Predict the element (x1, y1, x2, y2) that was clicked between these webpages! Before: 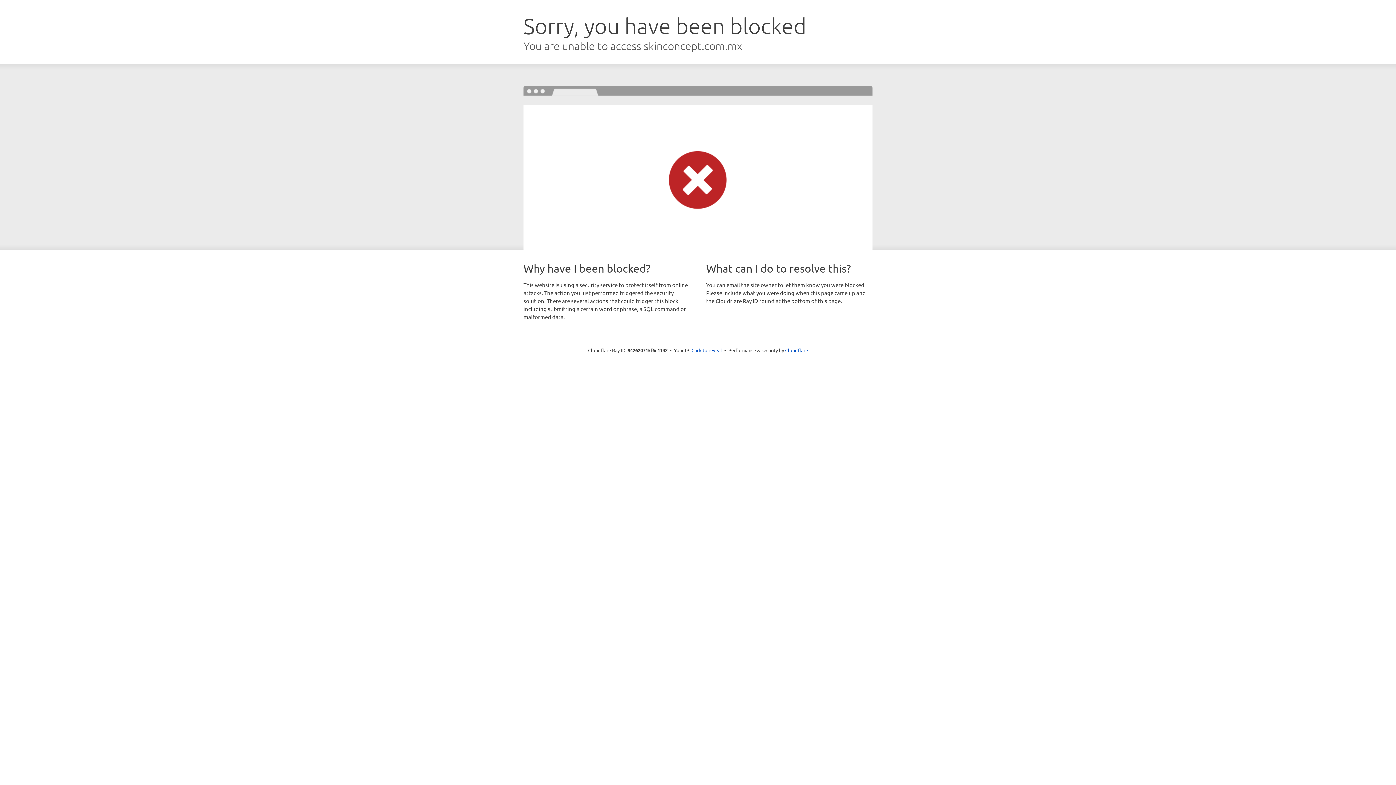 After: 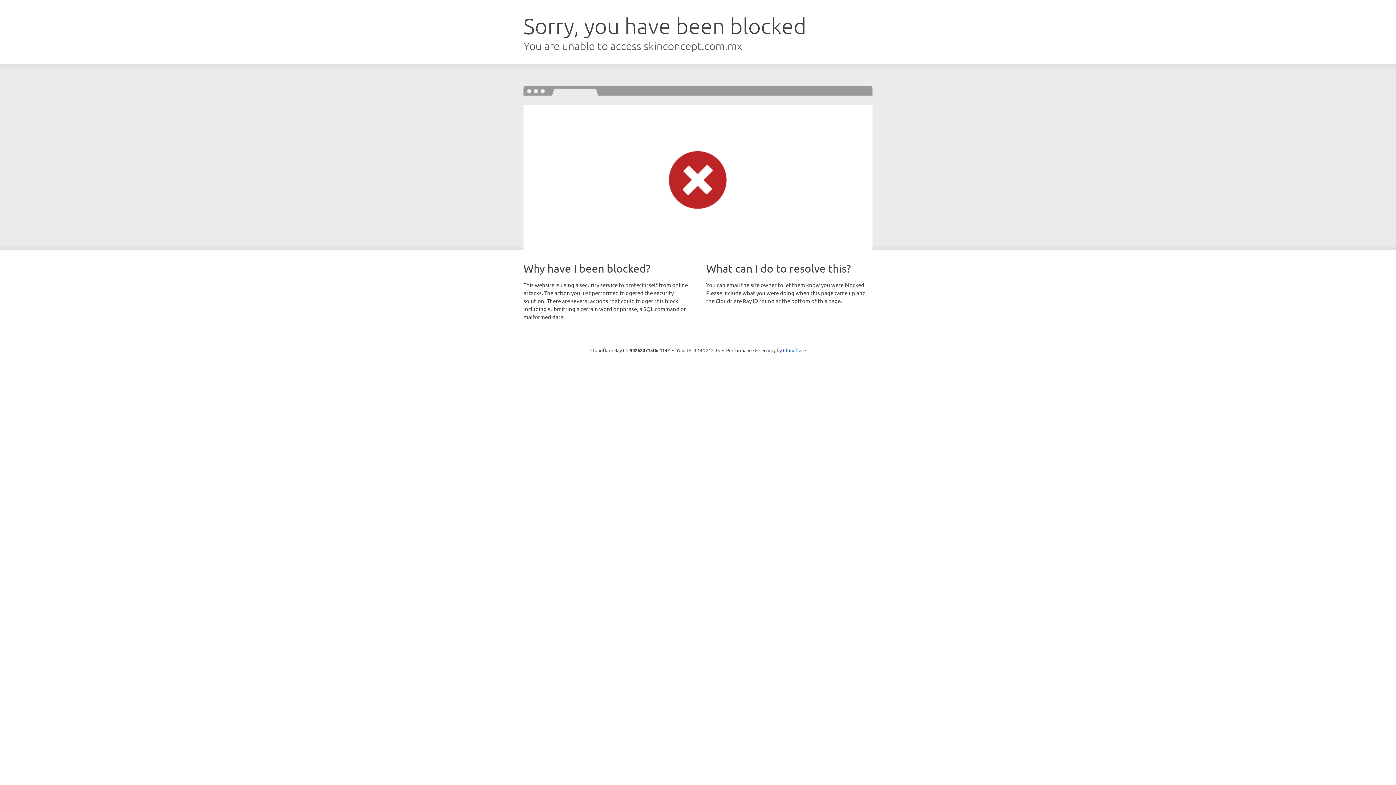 Action: bbox: (691, 346, 722, 353) label: Click to reveal